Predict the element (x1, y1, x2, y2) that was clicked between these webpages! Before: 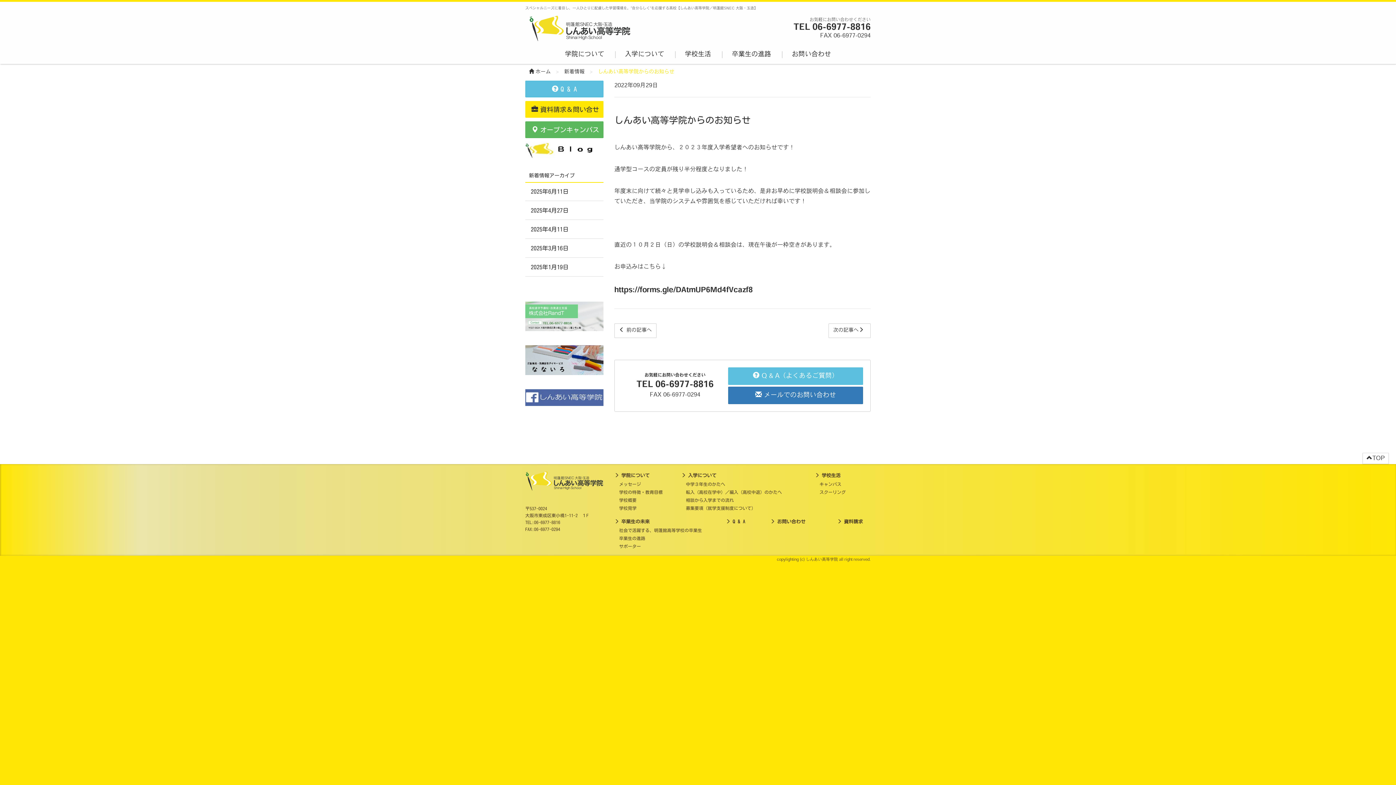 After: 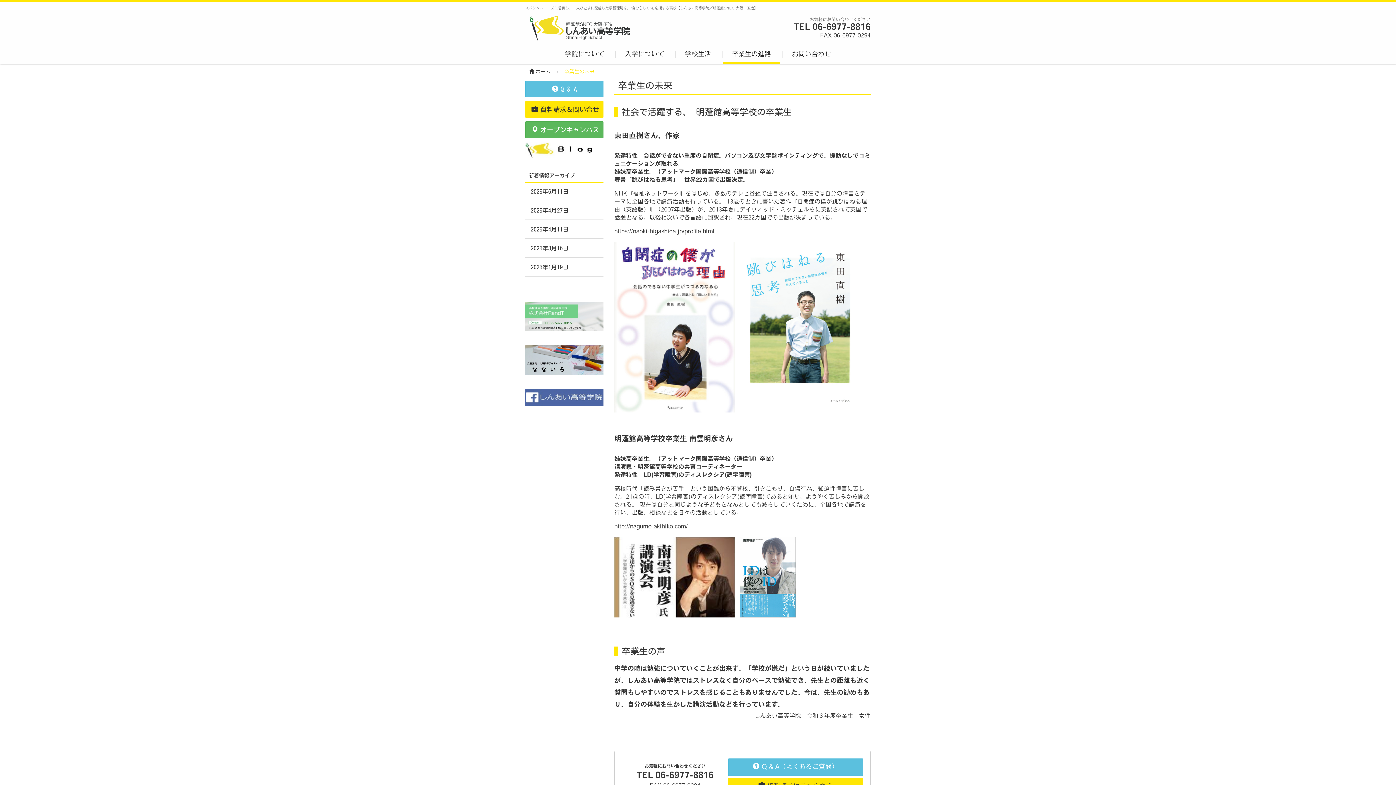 Action: bbox: (619, 536, 645, 540) label: 卒業生の進路